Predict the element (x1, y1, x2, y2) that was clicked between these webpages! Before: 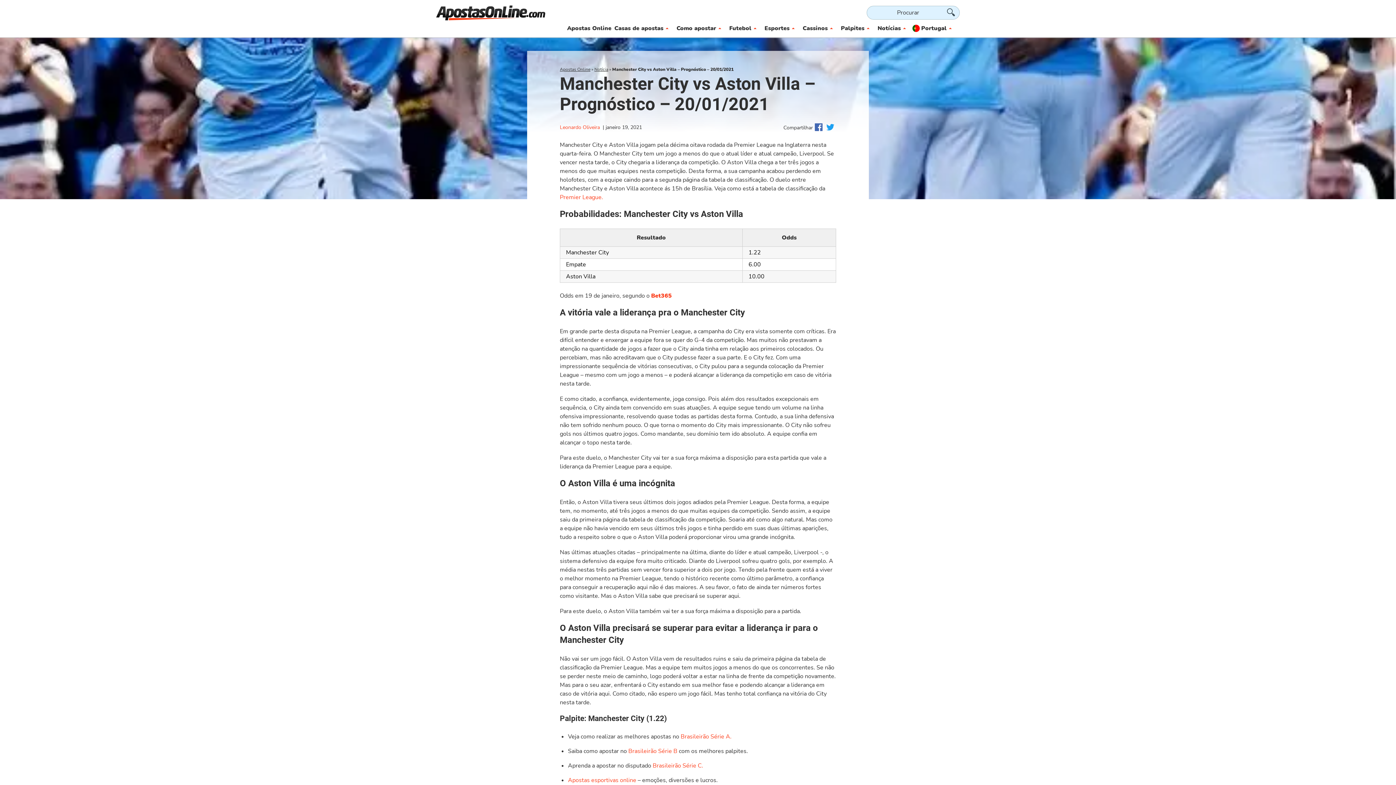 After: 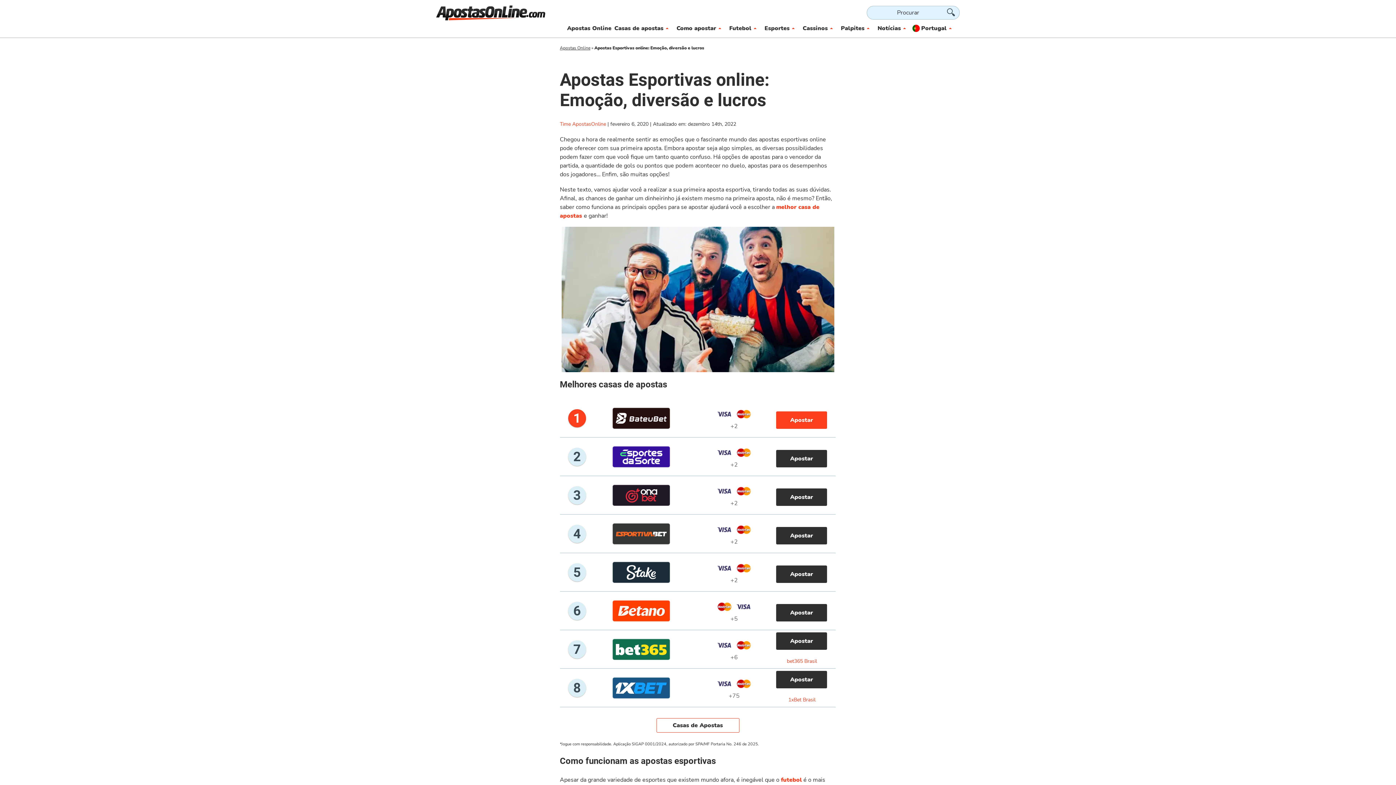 Action: label: Apostas esportivas online bbox: (568, 776, 636, 784)